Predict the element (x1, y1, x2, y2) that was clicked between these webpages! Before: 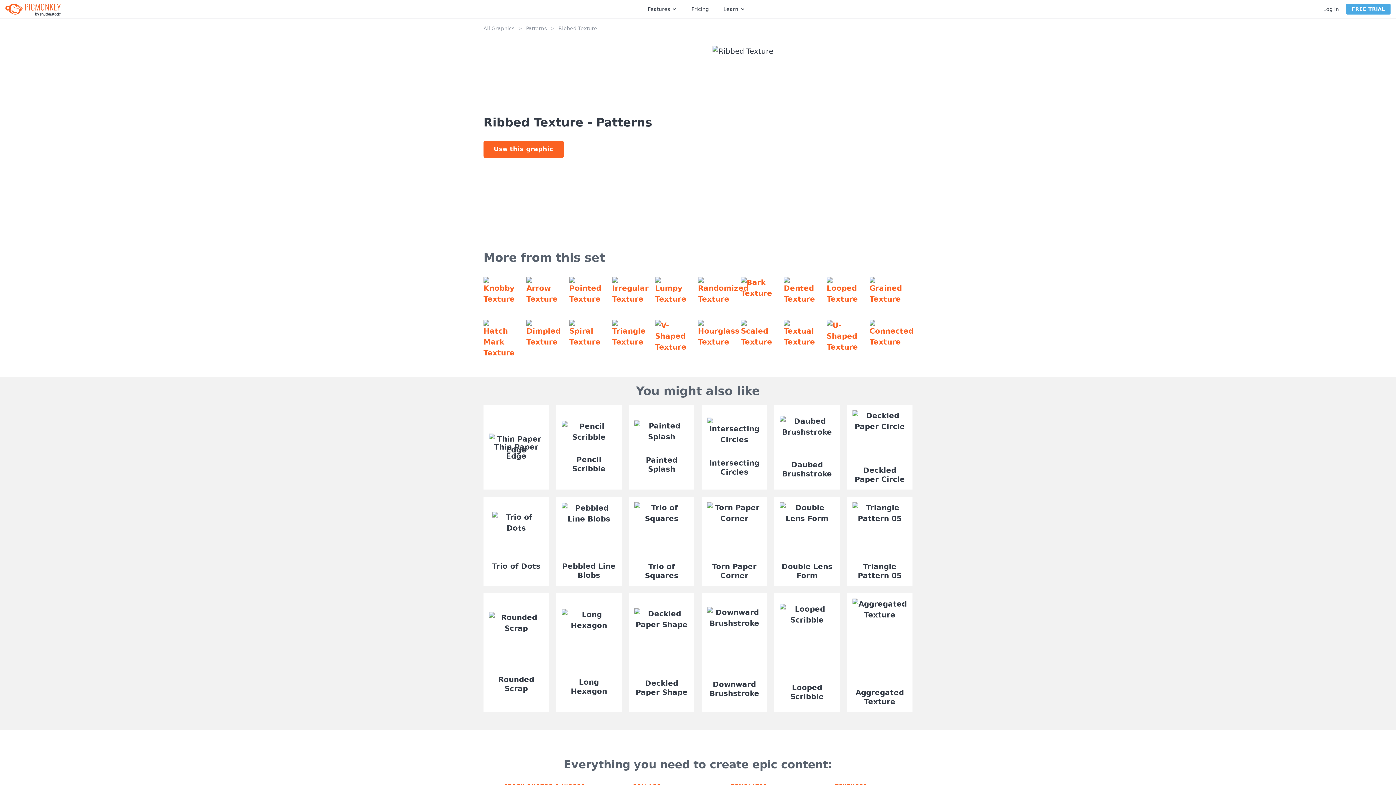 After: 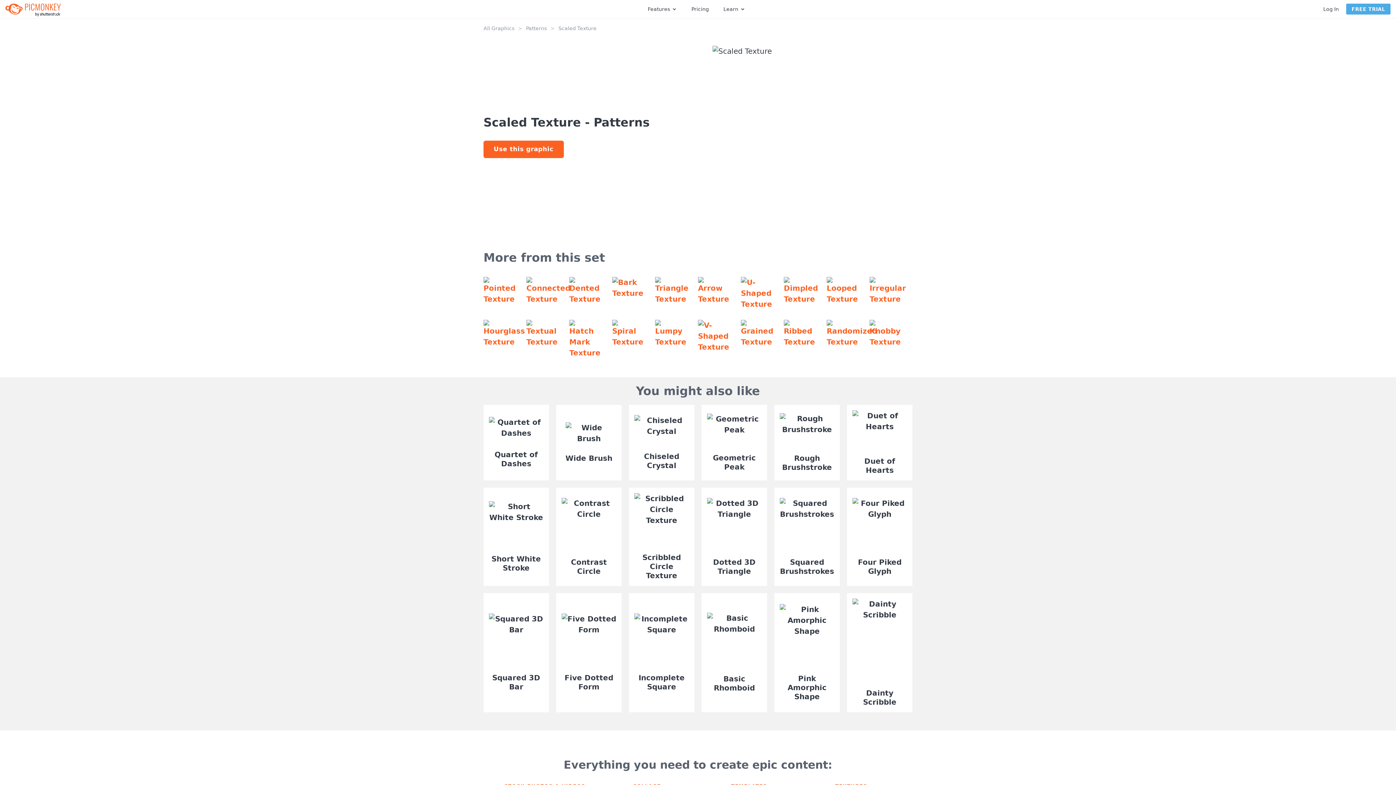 Action: bbox: (733, 312, 776, 355)